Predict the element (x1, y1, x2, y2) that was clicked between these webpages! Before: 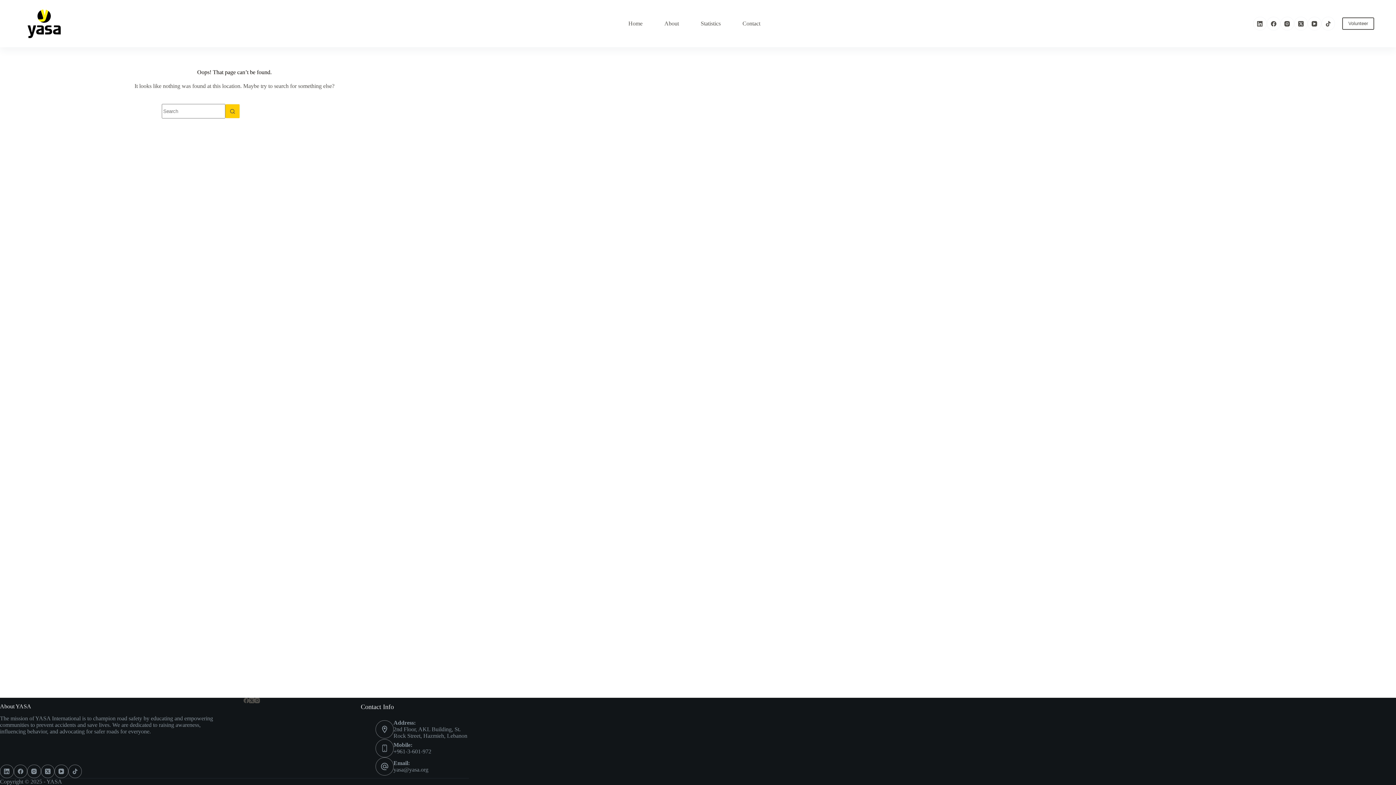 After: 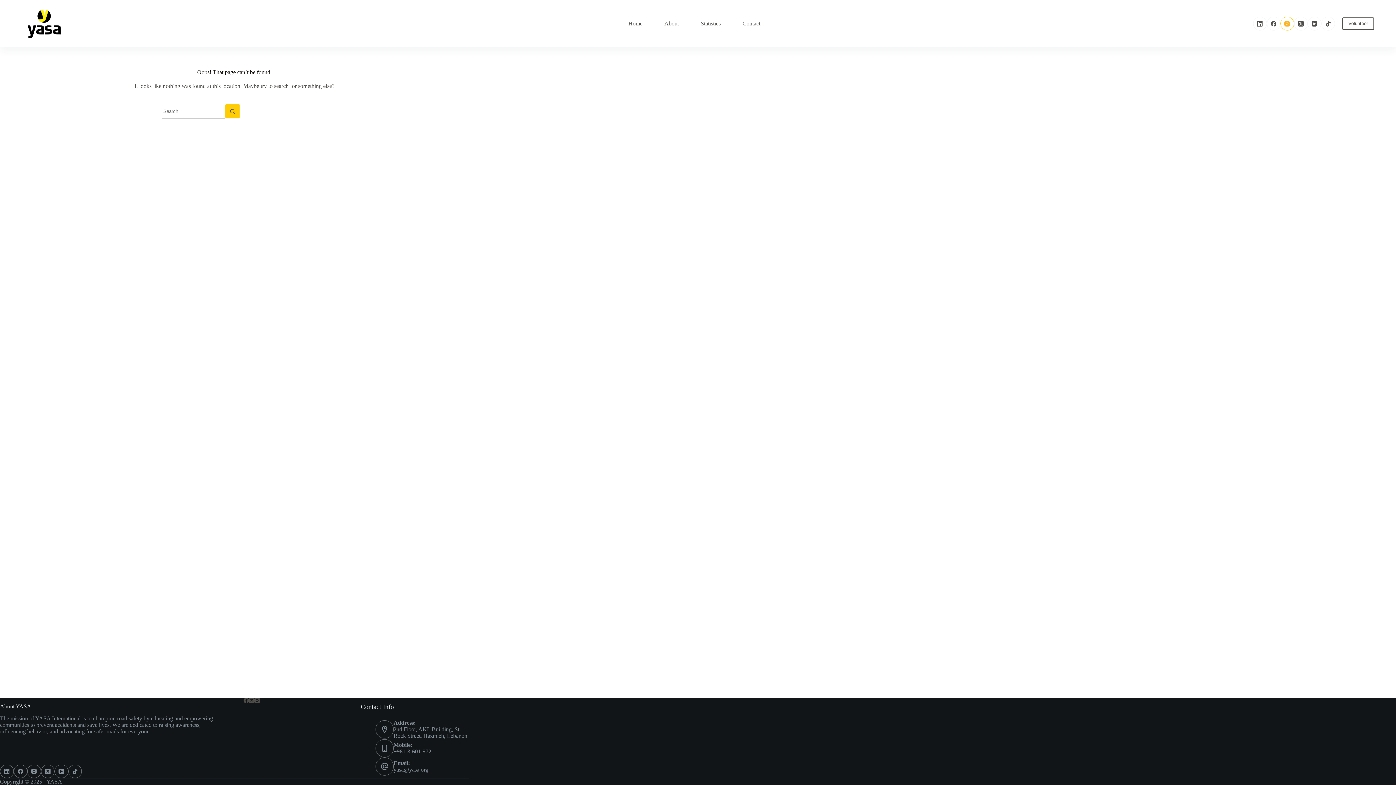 Action: label: Instagram bbox: (1280, 16, 1294, 30)